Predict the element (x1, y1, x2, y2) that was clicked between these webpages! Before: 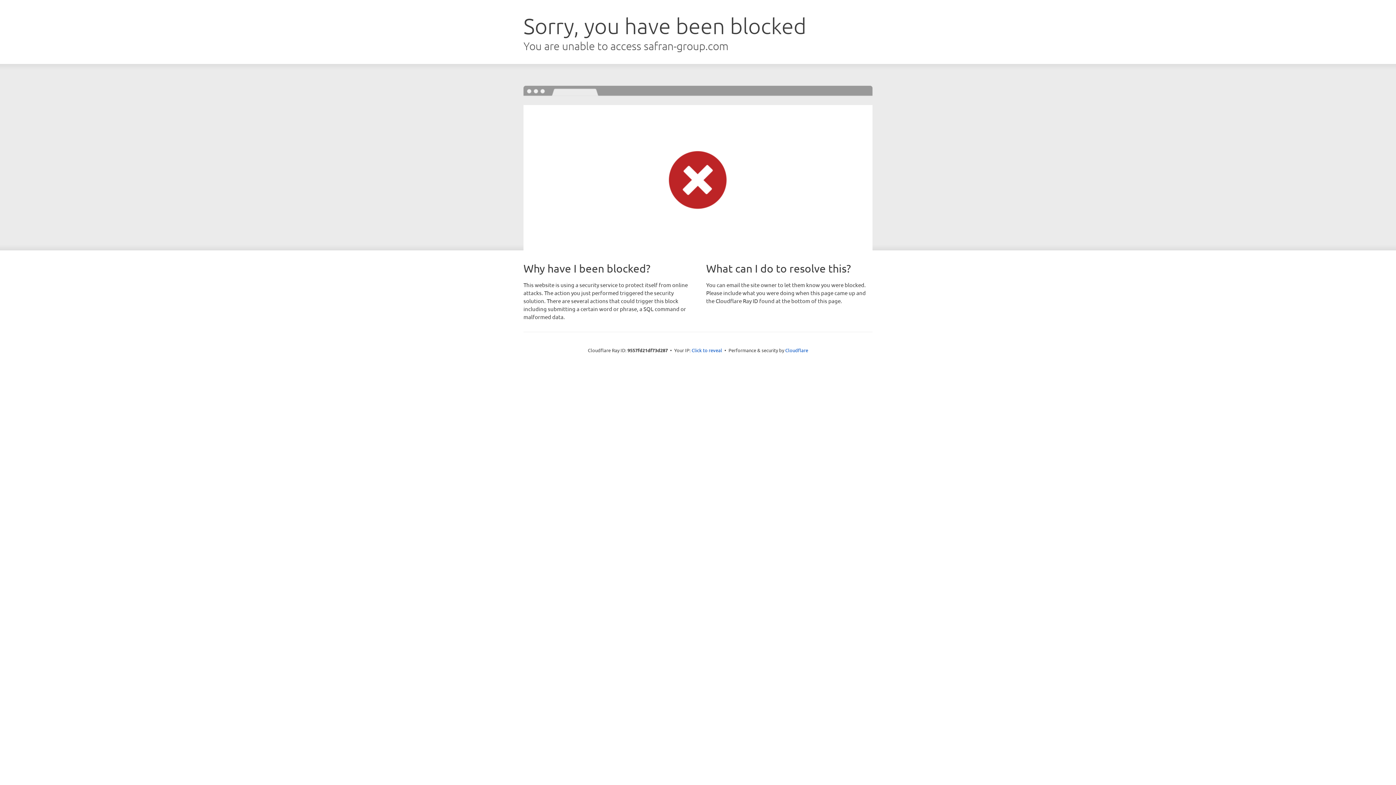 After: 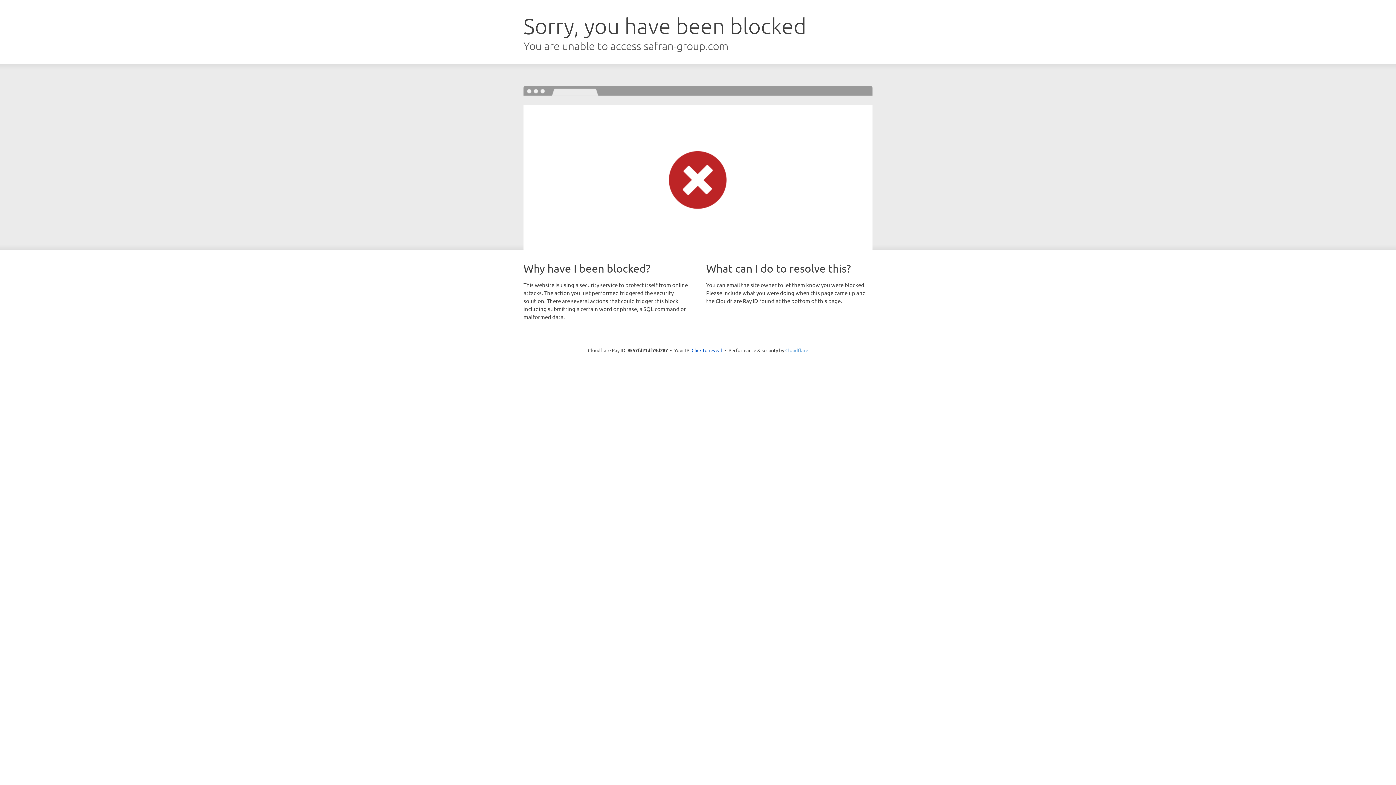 Action: bbox: (785, 347, 808, 353) label: Cloudflare